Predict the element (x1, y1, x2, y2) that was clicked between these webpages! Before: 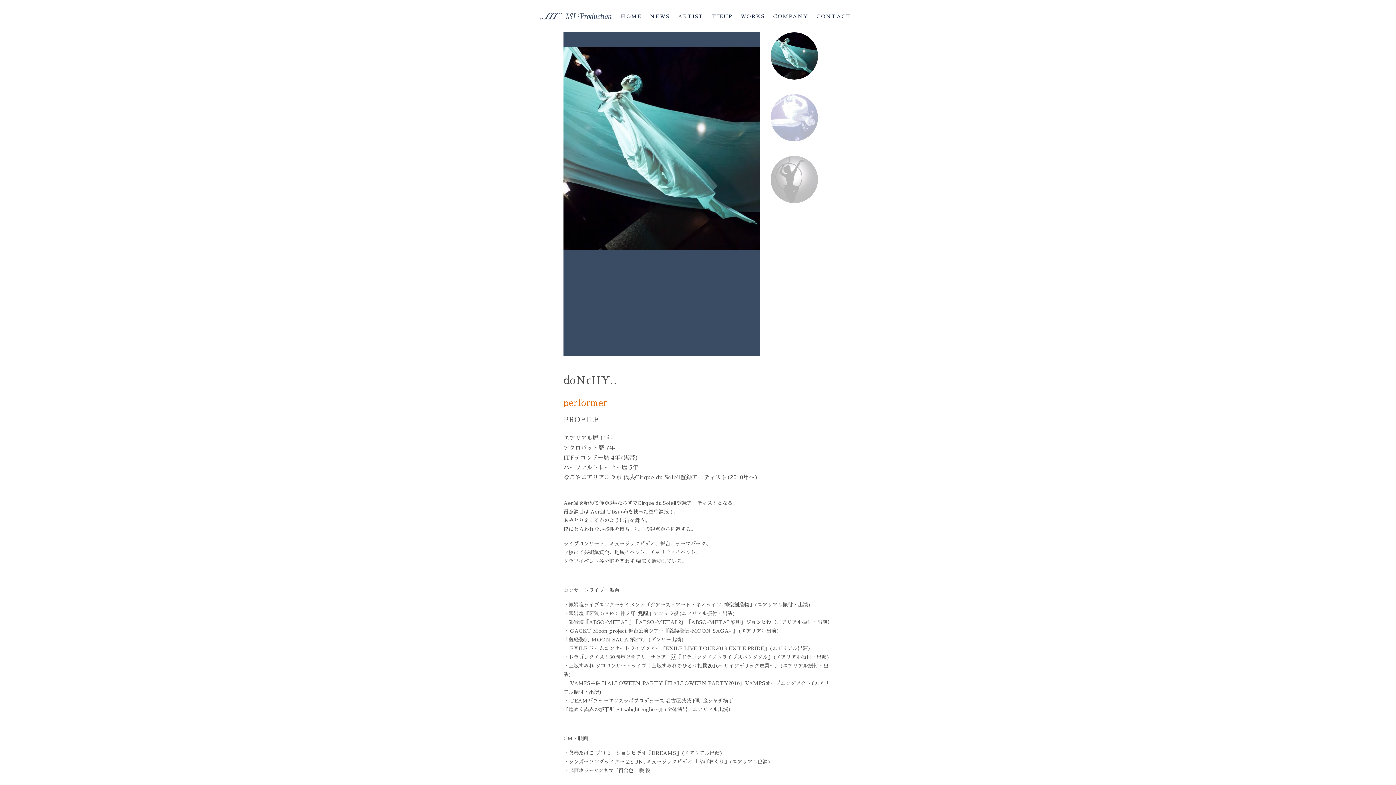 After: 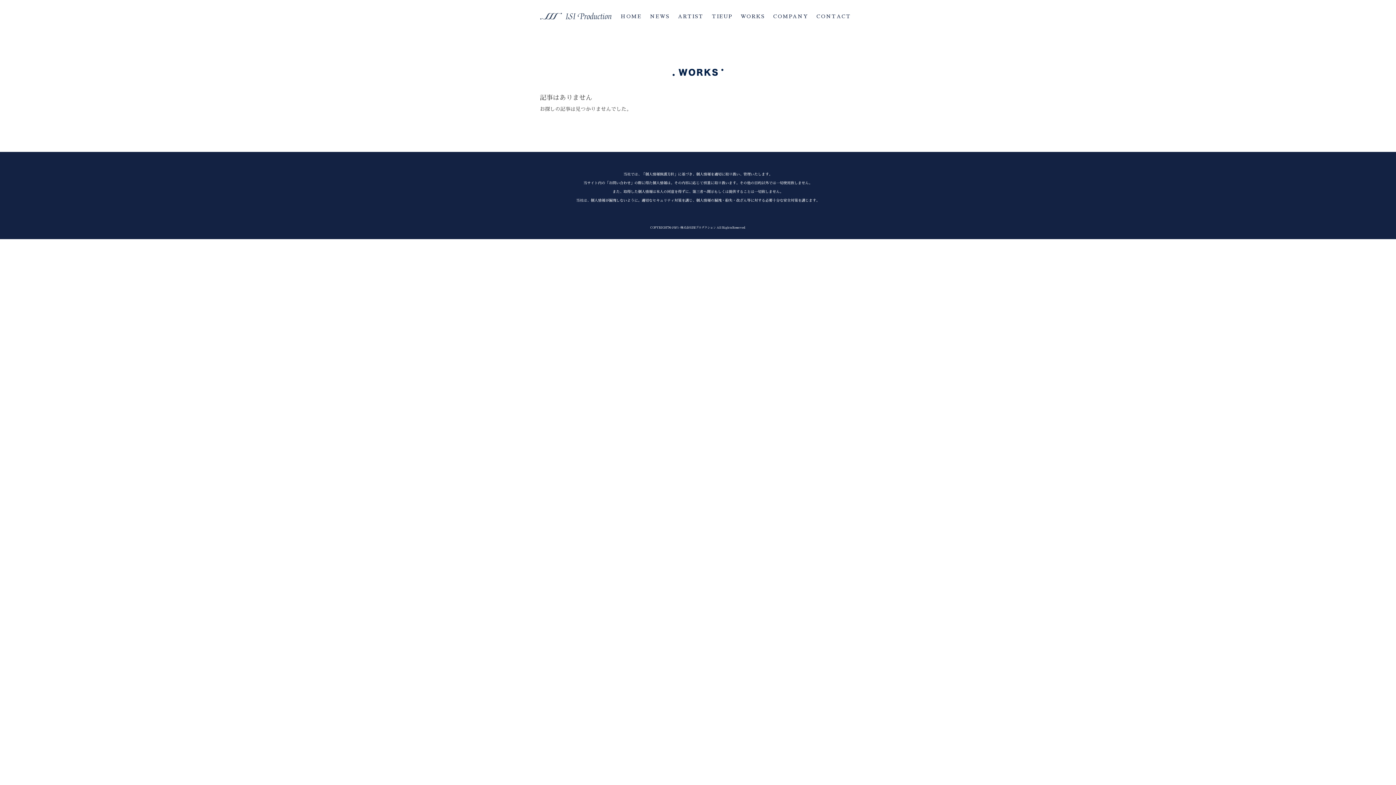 Action: label: WORKS bbox: (737, 13, 769, 19)